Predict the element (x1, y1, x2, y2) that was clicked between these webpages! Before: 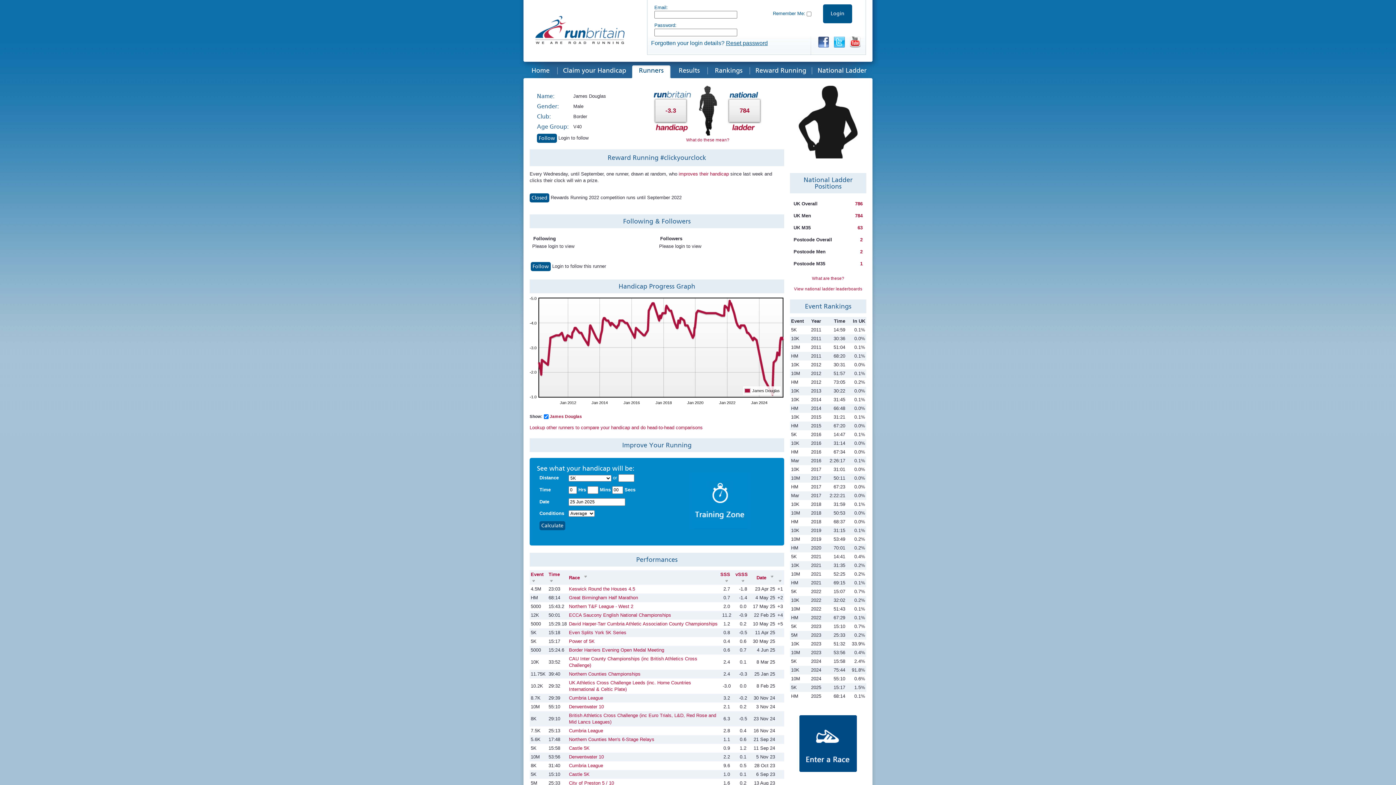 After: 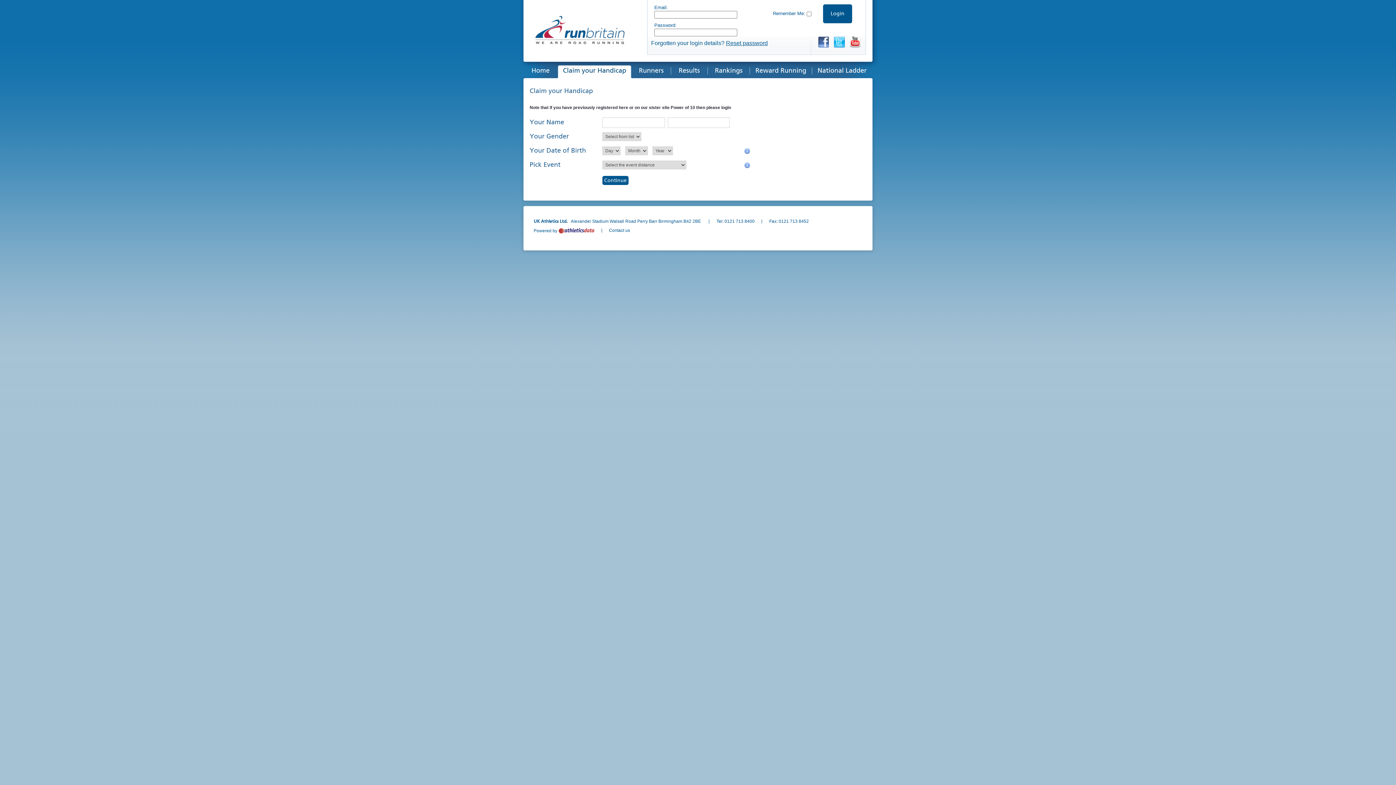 Action: label: Claim your Handicap bbox: (557, 65, 632, 80)